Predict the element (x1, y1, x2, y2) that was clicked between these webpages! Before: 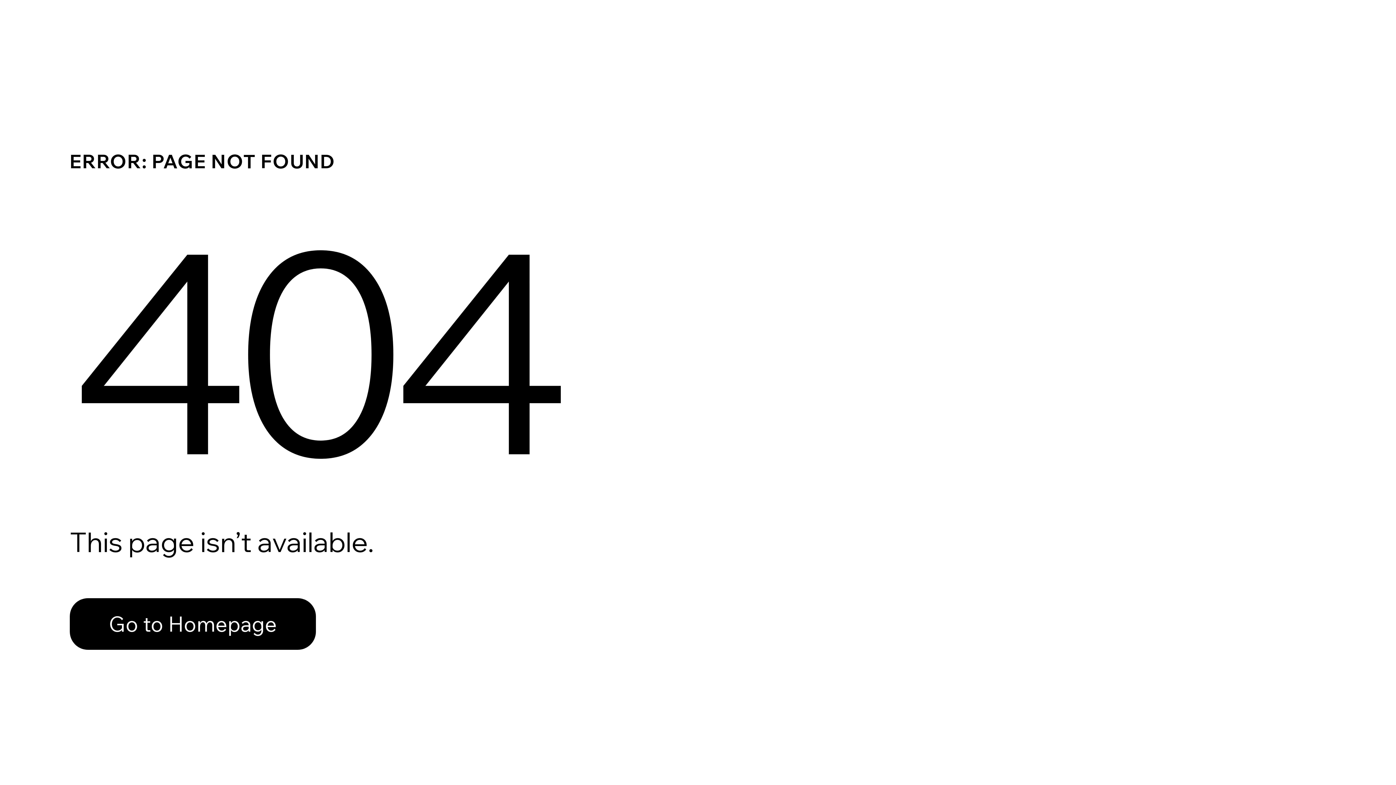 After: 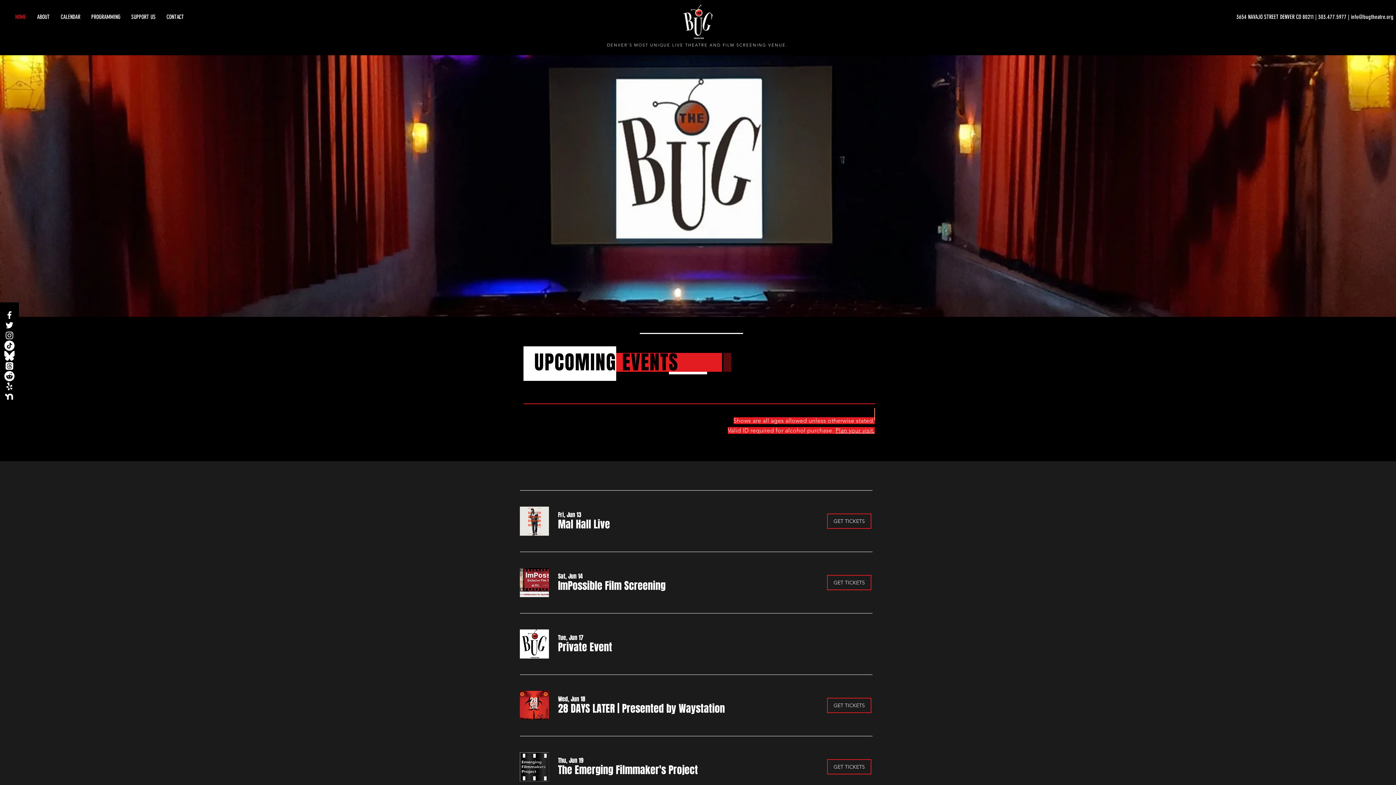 Action: bbox: (69, 598, 316, 650) label: Go to Homepage